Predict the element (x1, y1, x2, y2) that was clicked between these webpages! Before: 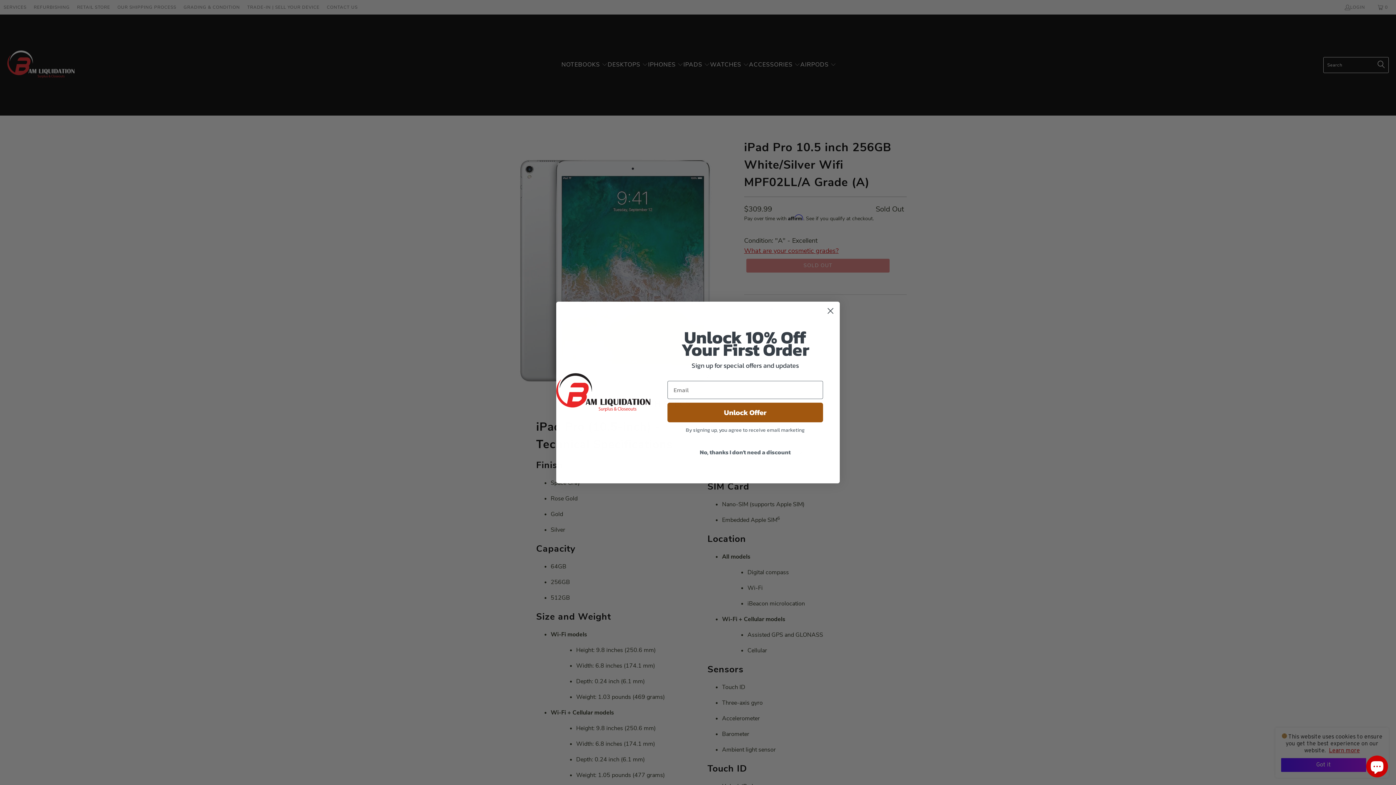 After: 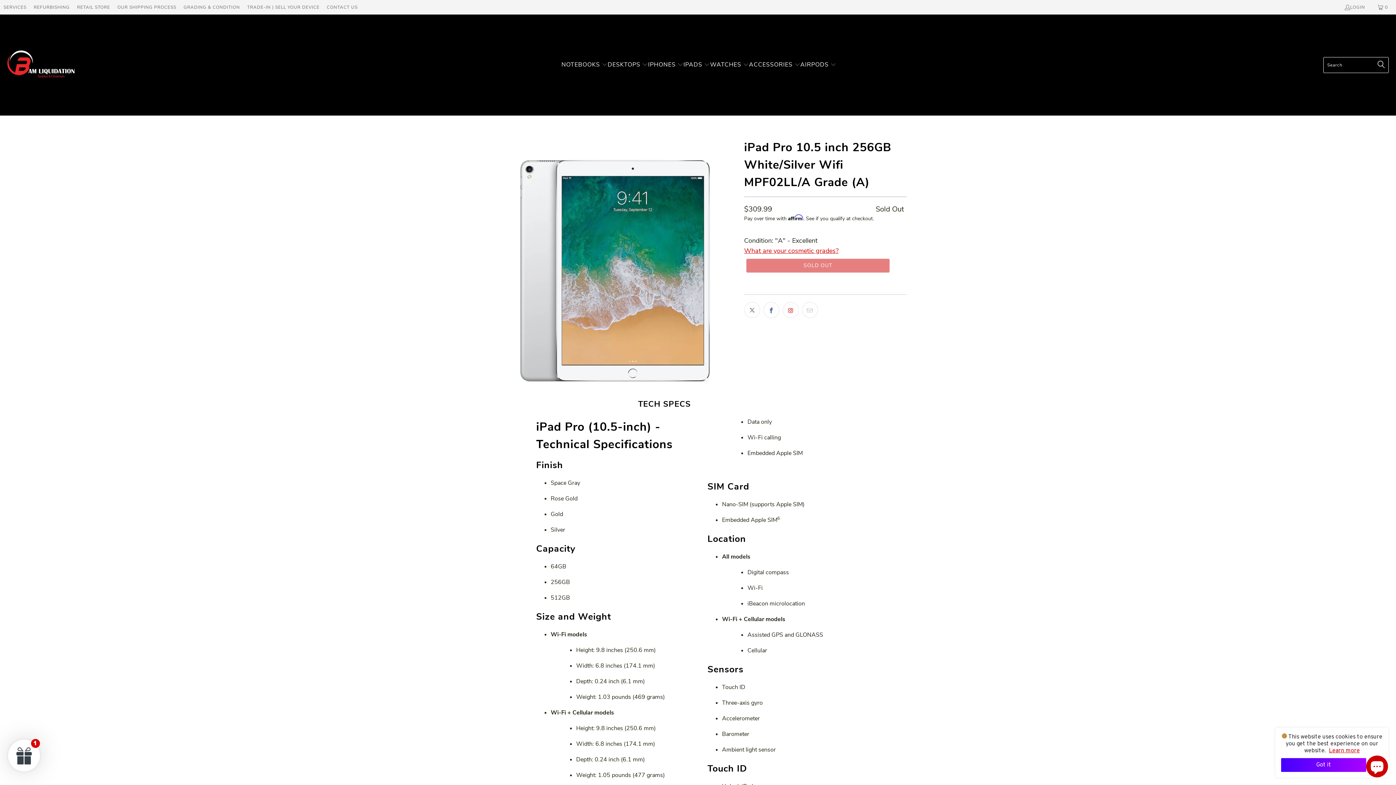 Action: bbox: (824, 304, 837, 317) label: Close dialog